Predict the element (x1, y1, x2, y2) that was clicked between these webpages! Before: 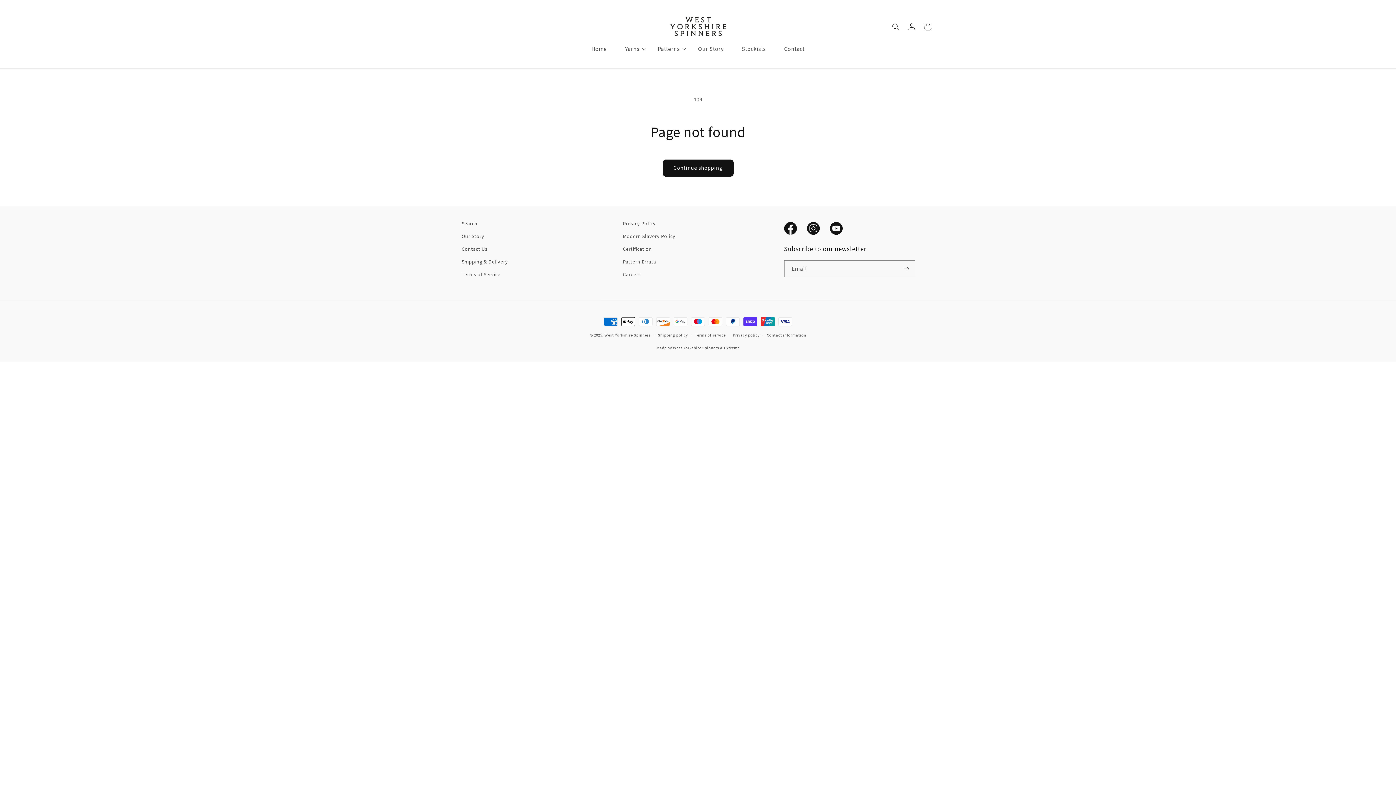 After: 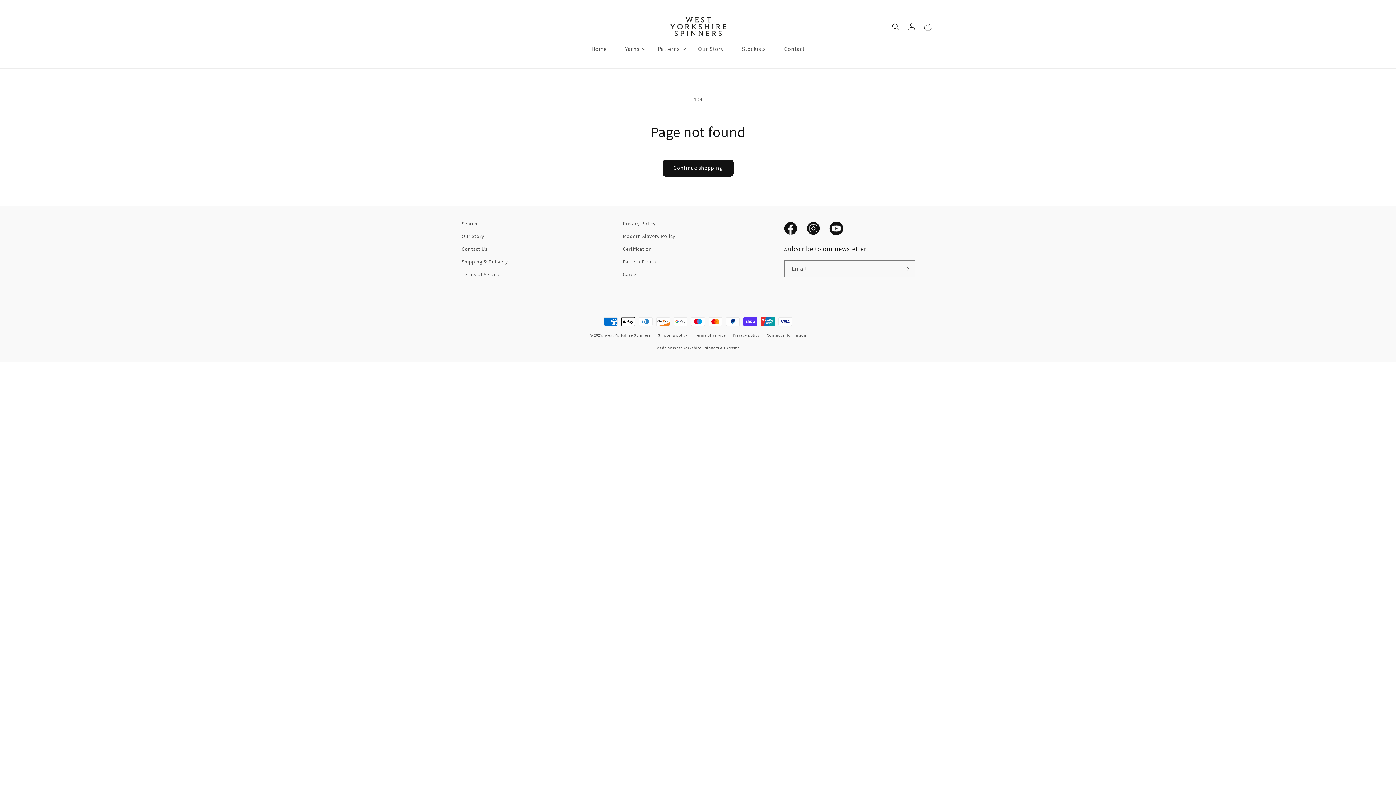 Action: bbox: (830, 218, 852, 238) label: YouTube